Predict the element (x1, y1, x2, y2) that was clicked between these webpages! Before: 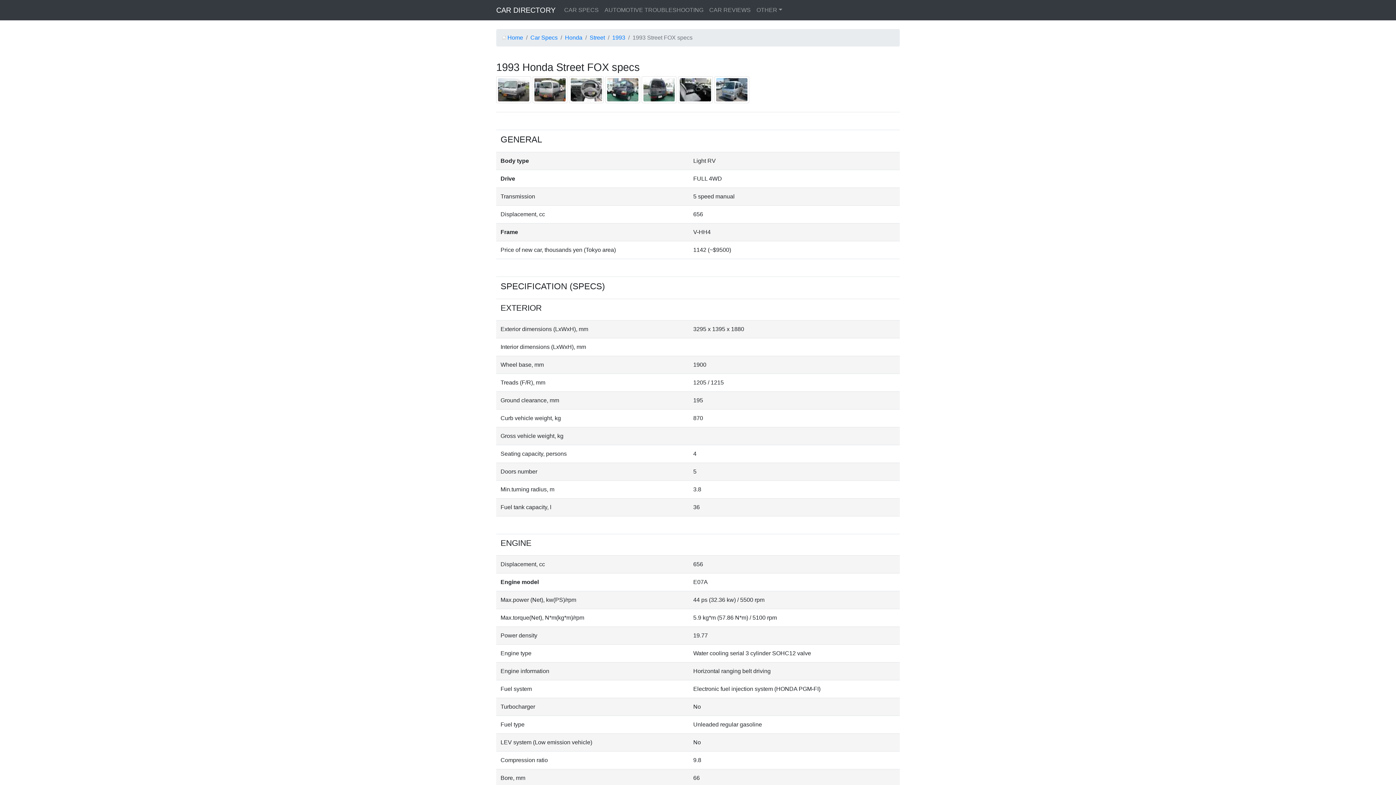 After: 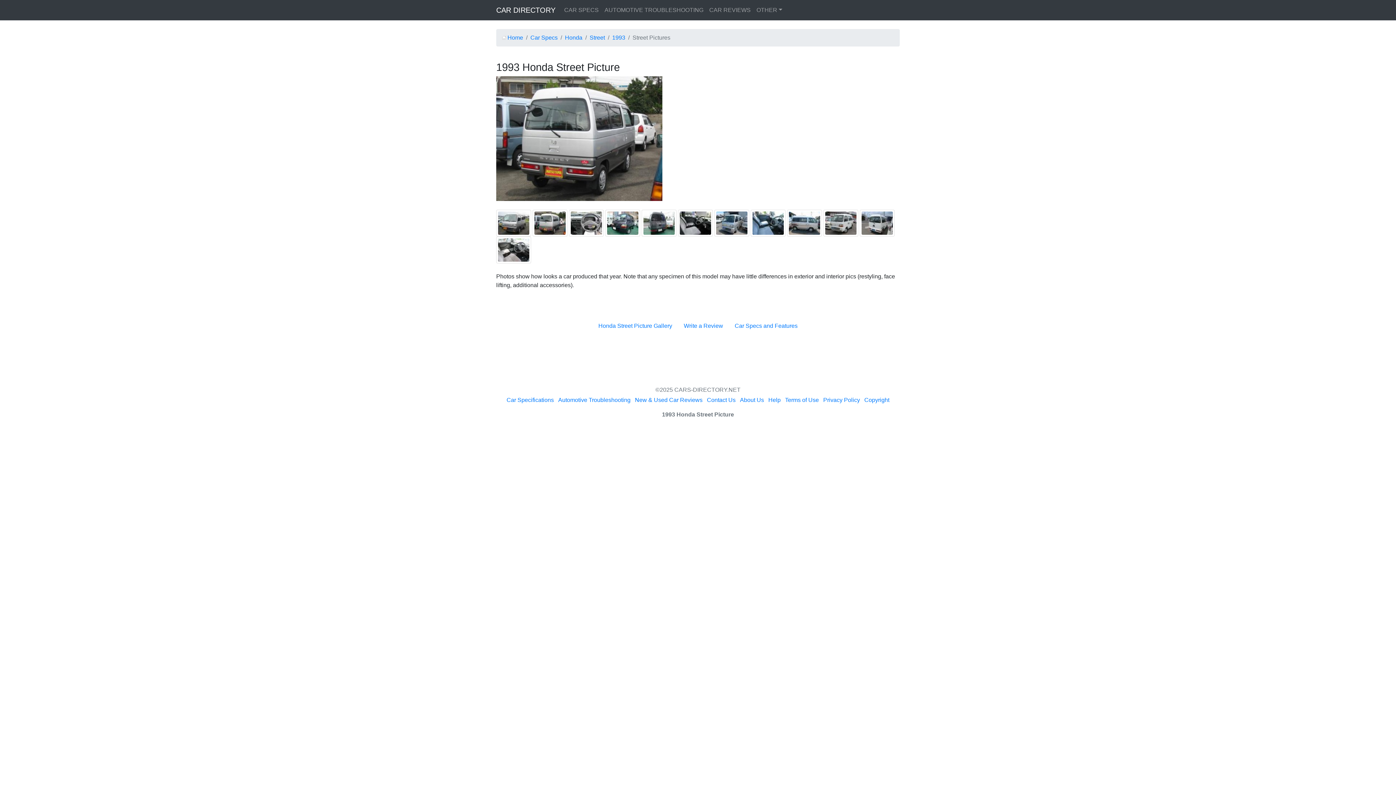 Action: bbox: (534, 86, 565, 92)